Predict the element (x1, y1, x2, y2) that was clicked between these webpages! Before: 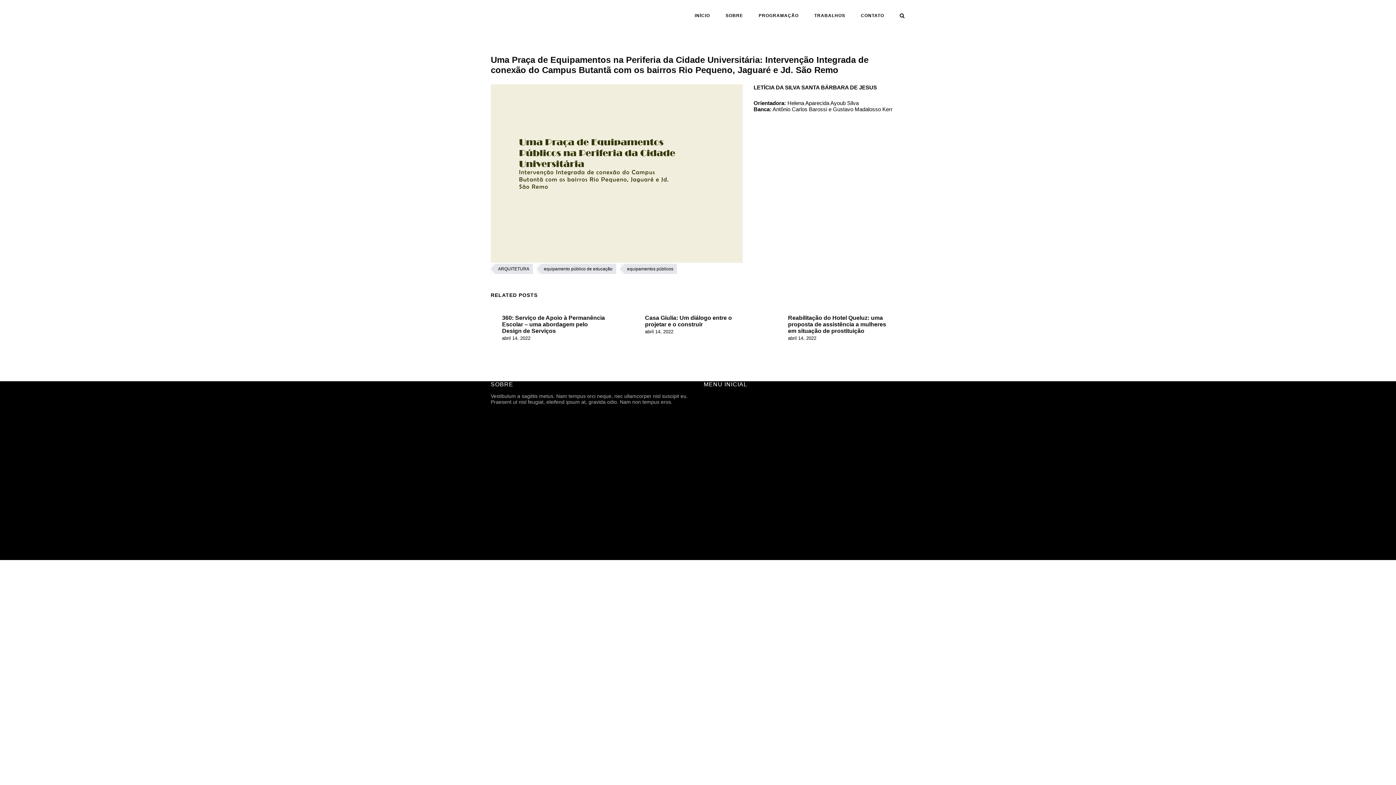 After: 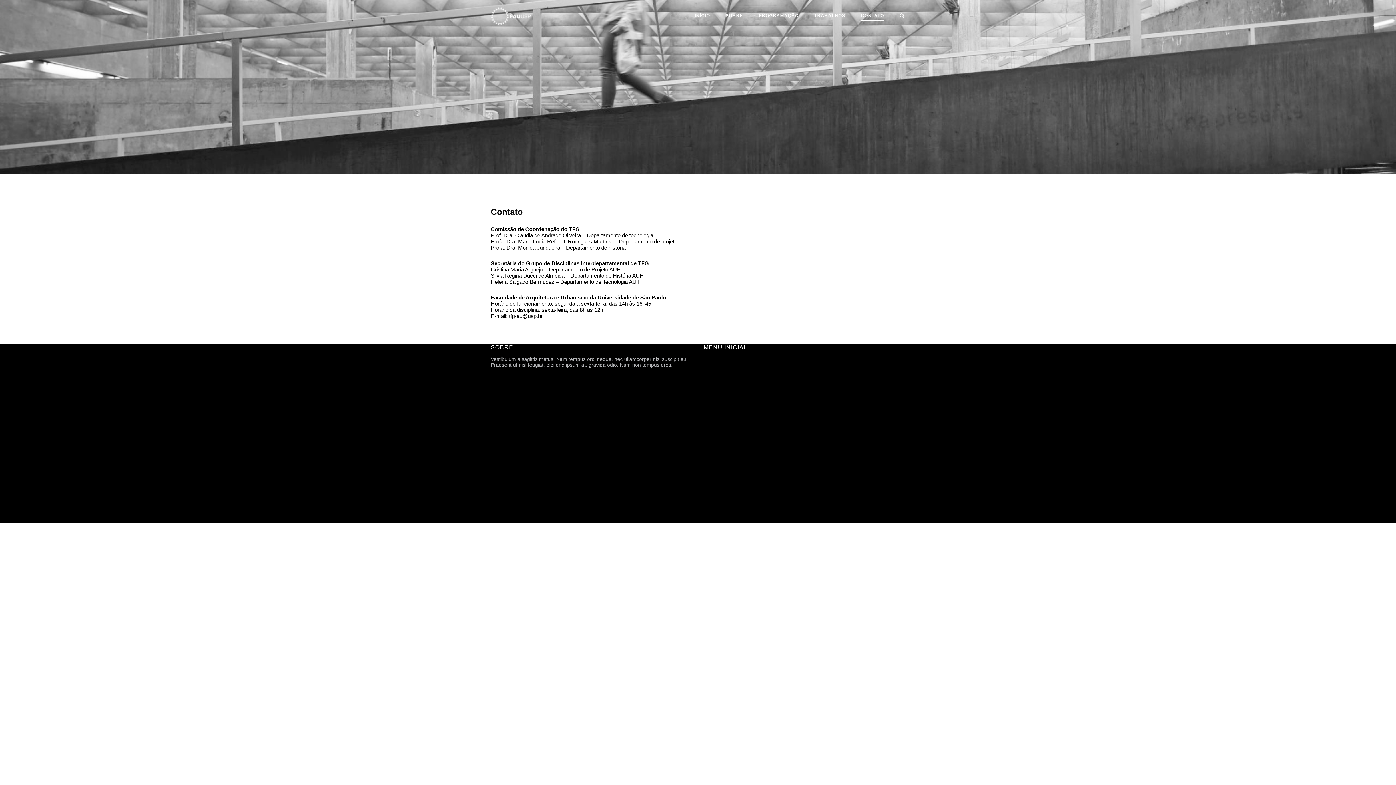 Action: bbox: (703, 517, 728, 523) label: CONTATO